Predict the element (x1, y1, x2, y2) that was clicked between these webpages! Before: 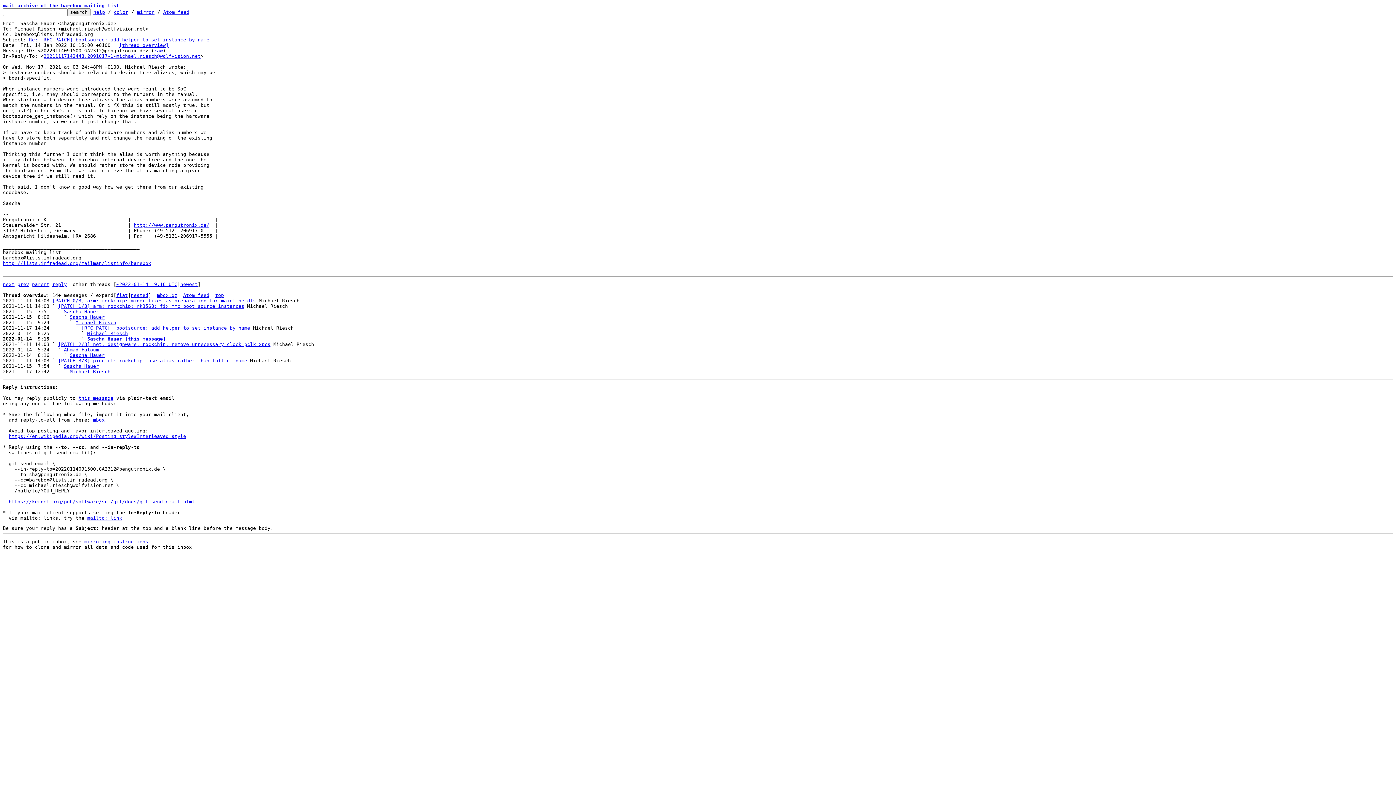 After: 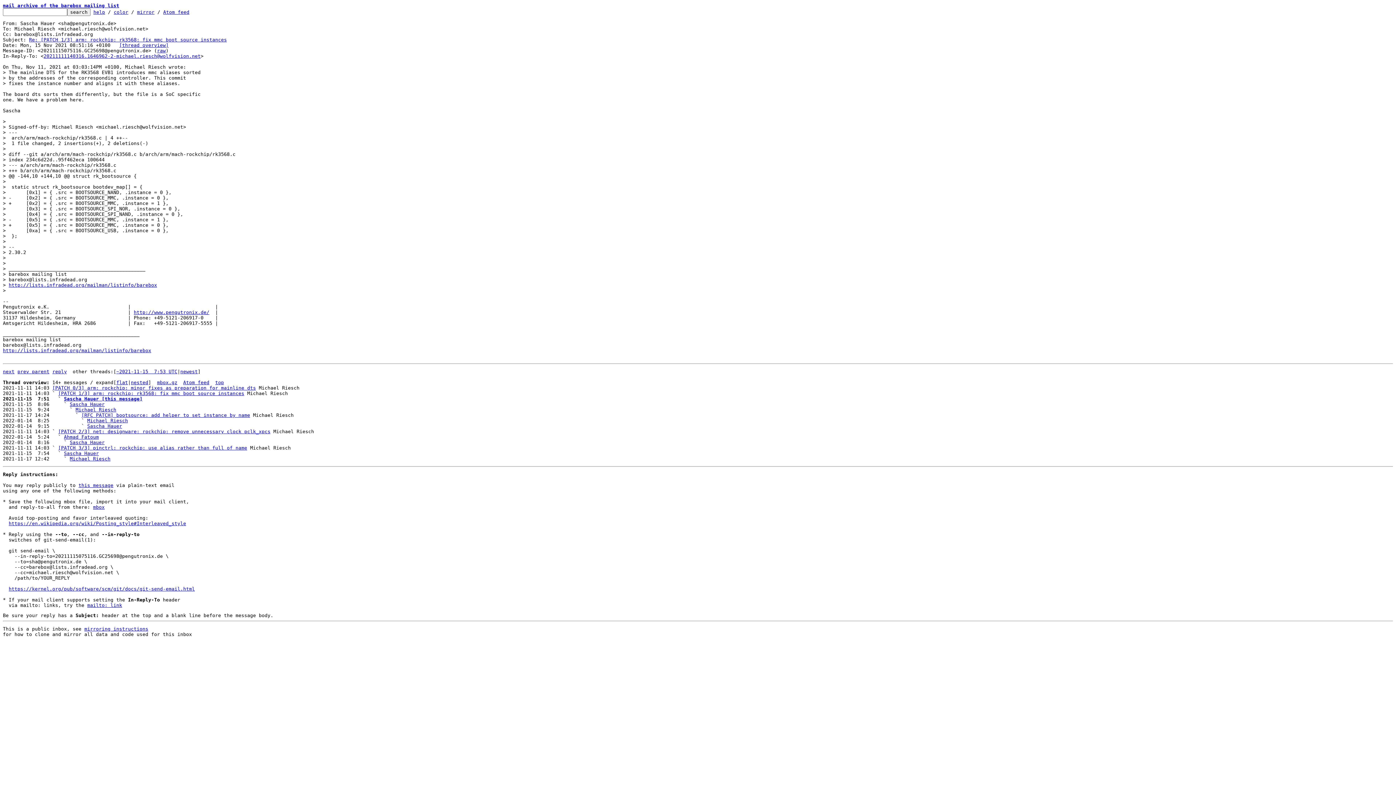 Action: label: Sascha Hauer bbox: (64, 309, 98, 314)